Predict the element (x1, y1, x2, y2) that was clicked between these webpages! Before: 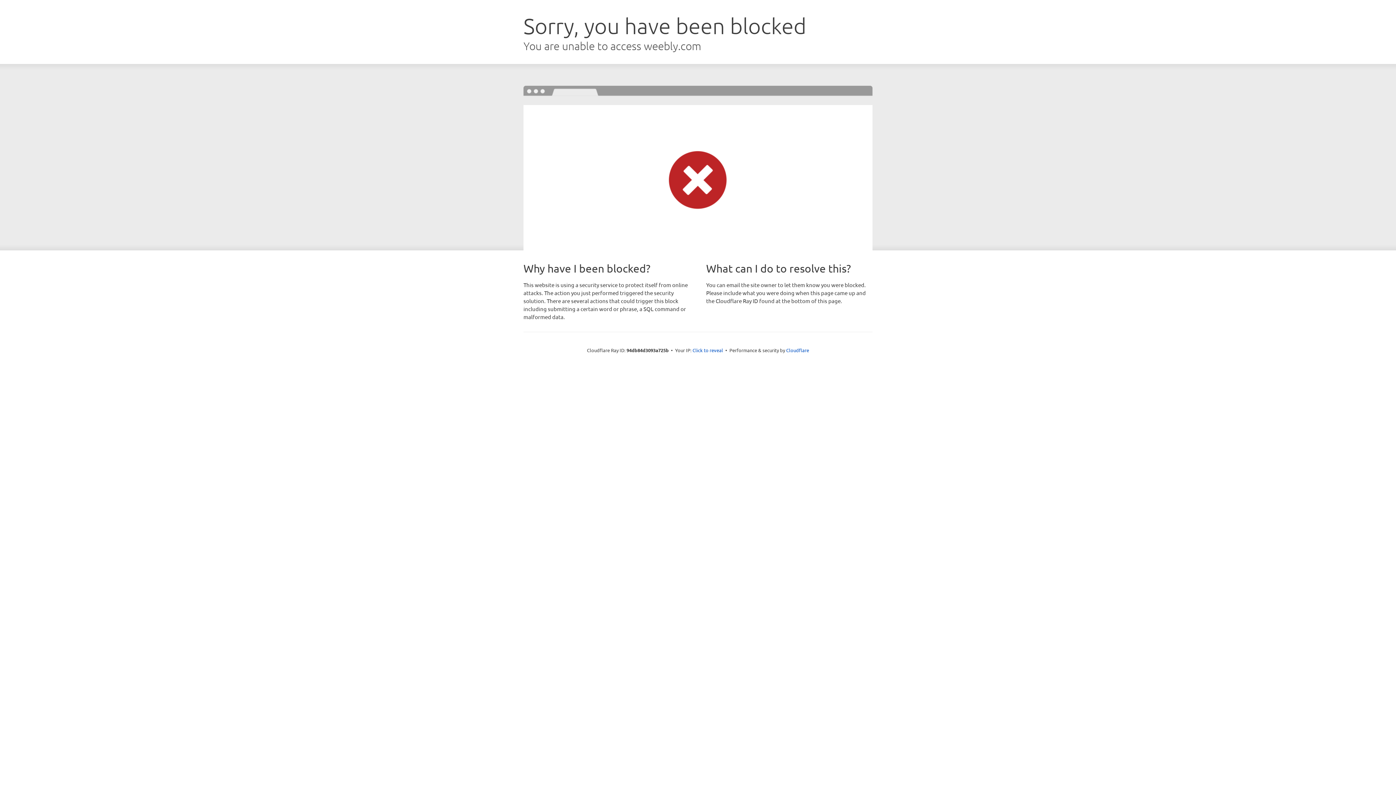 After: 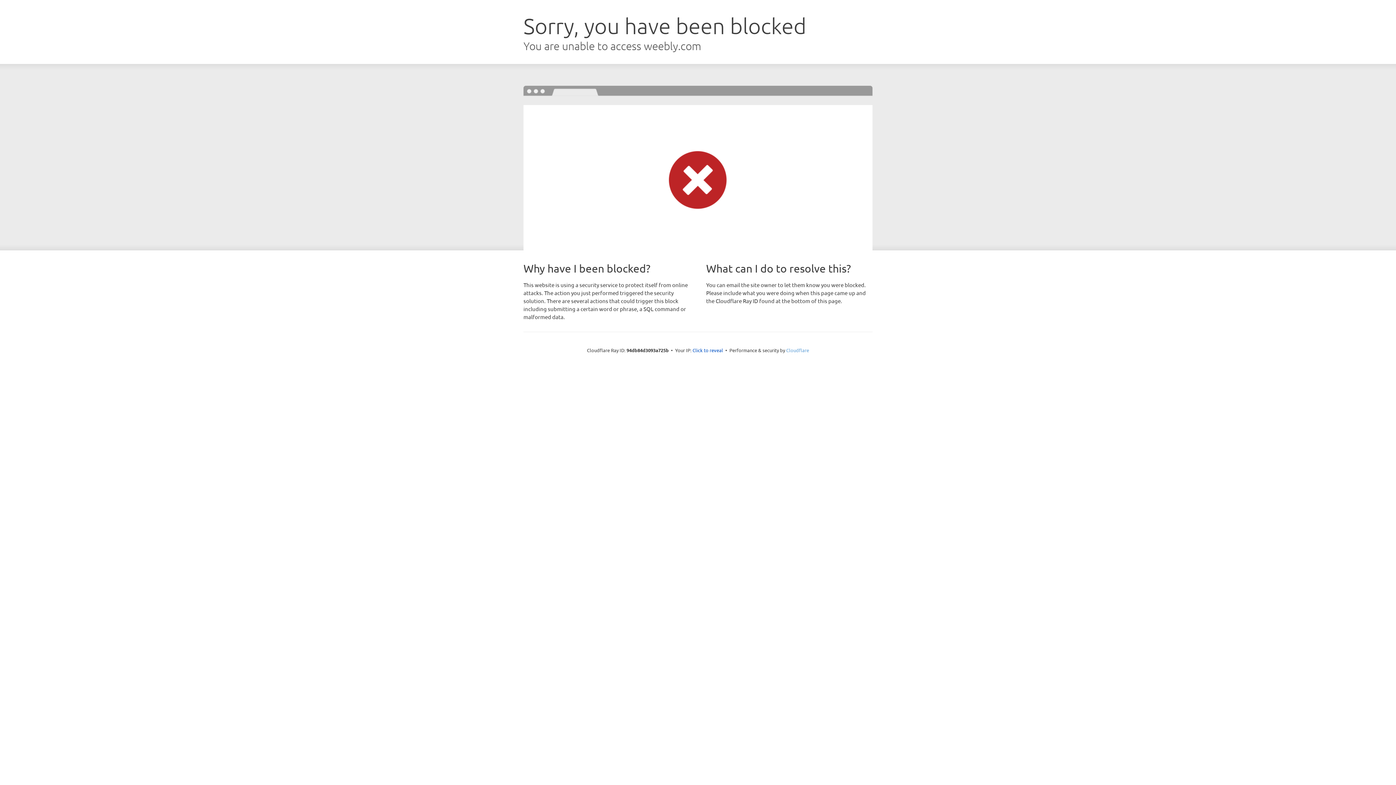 Action: label: Cloudflare bbox: (786, 347, 809, 353)